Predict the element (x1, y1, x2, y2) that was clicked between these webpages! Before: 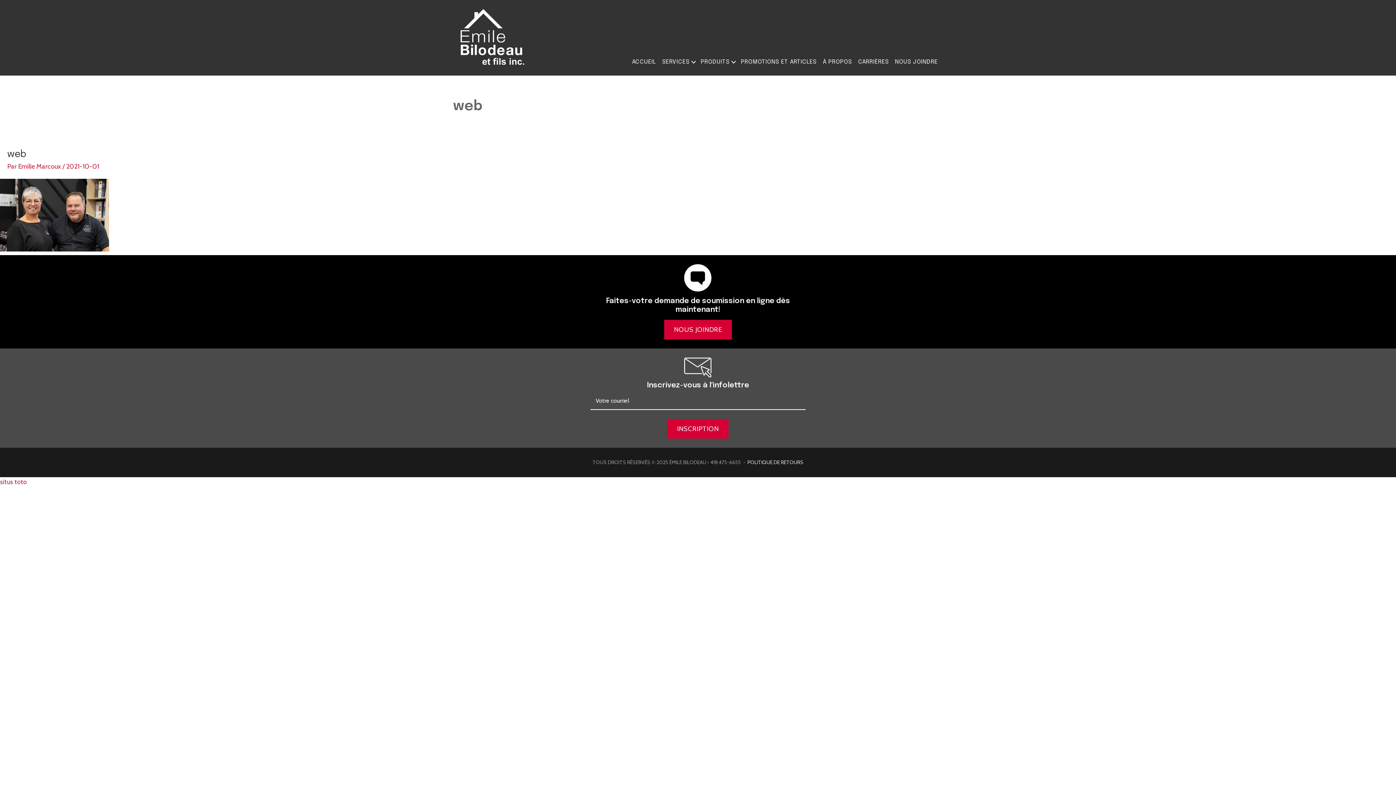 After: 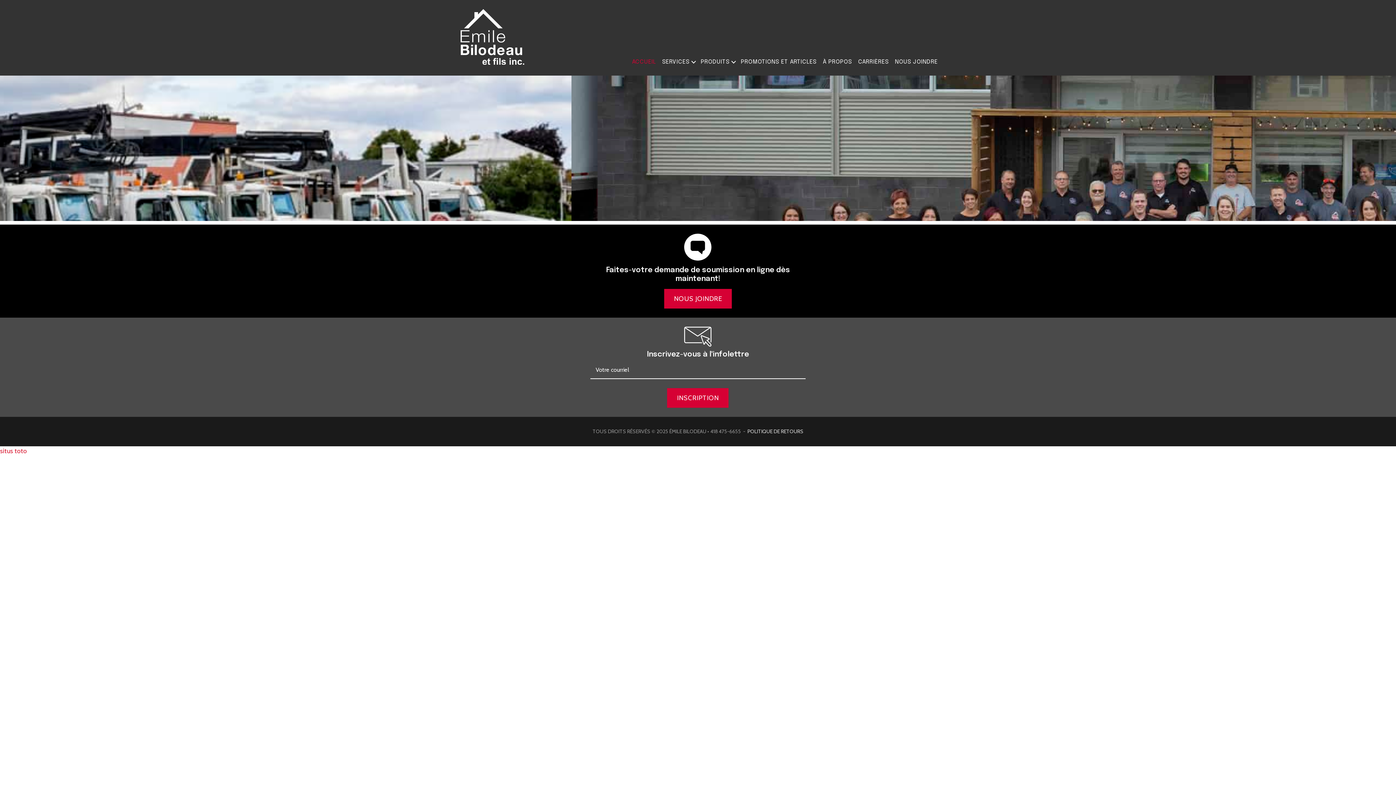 Action: label: ACCUEIL bbox: (629, 54, 659, 70)